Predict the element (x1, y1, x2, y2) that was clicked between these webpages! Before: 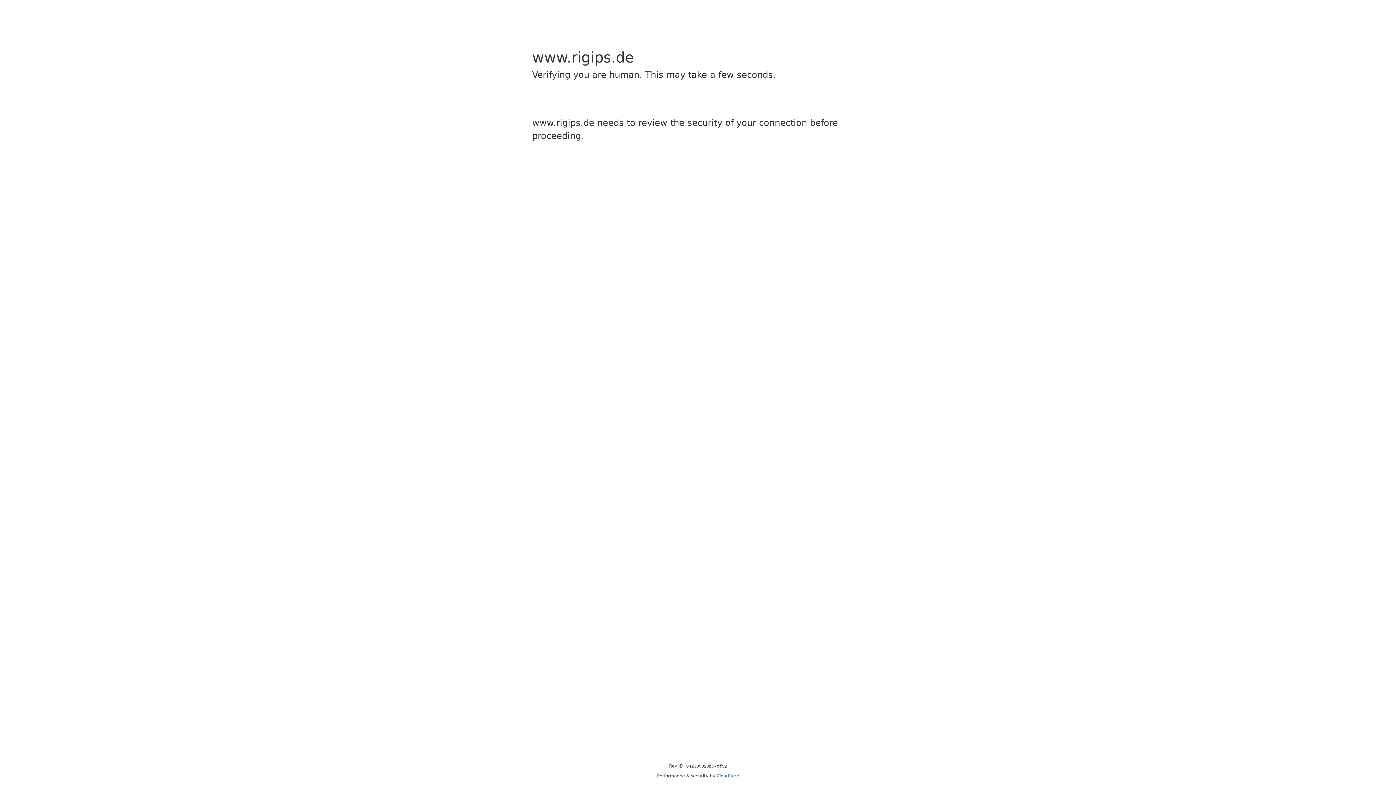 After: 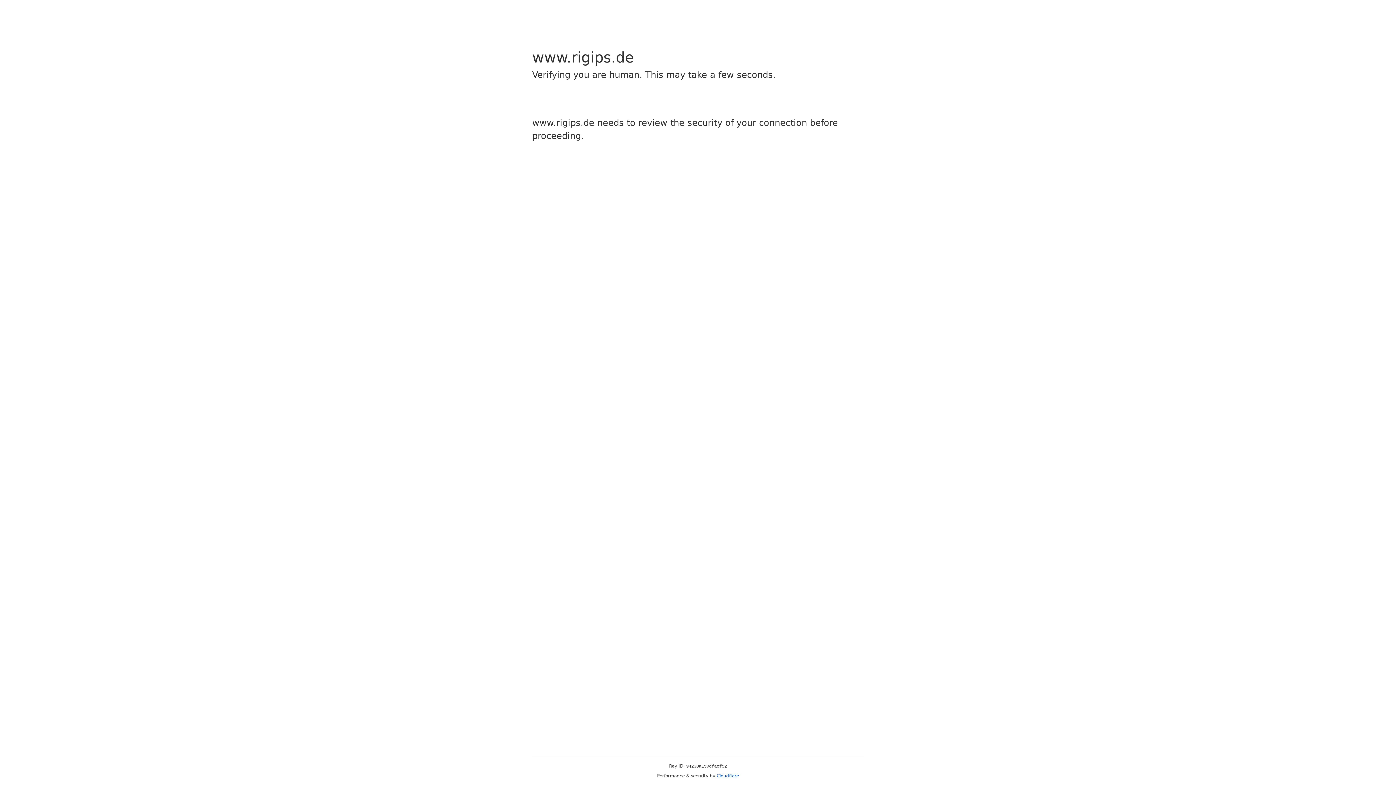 Action: label: Cloudflare bbox: (716, 773, 739, 778)